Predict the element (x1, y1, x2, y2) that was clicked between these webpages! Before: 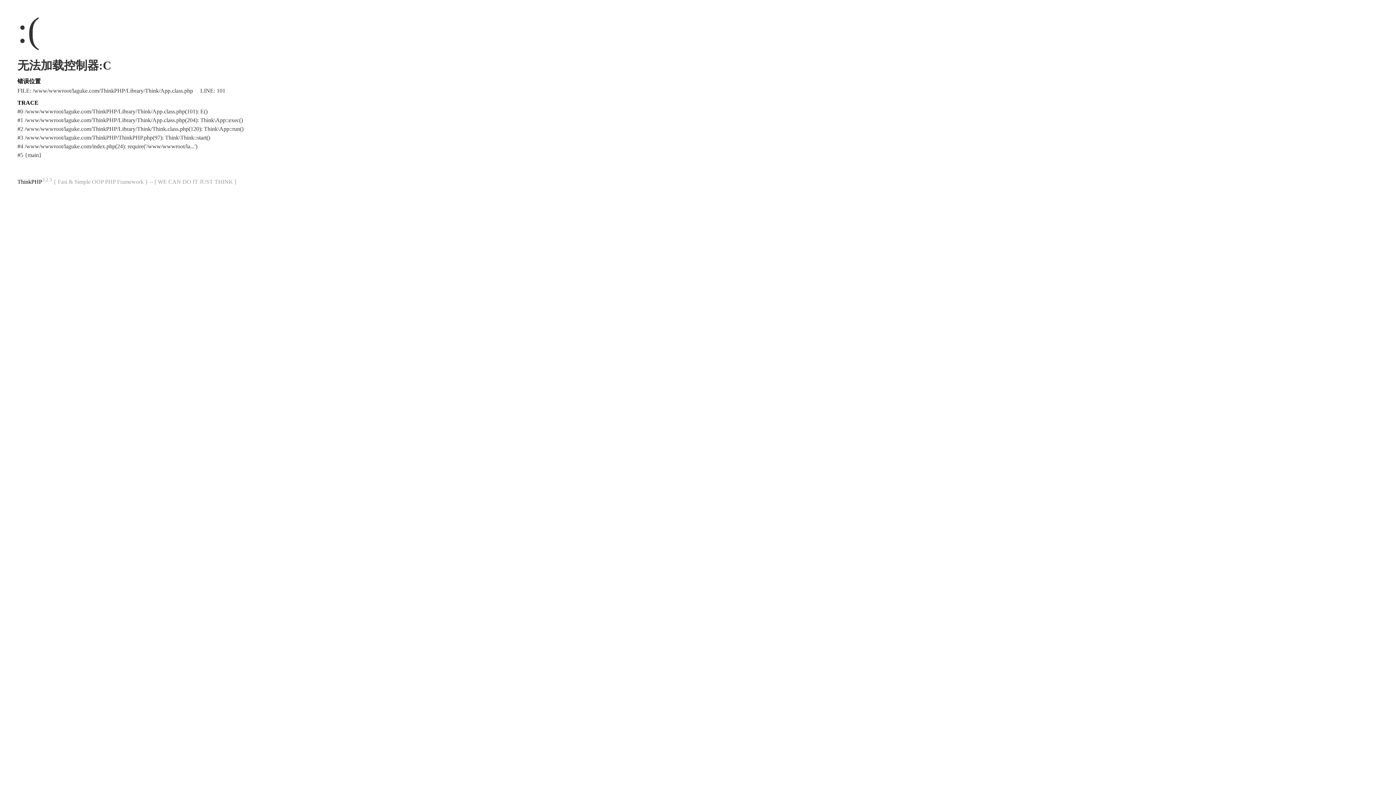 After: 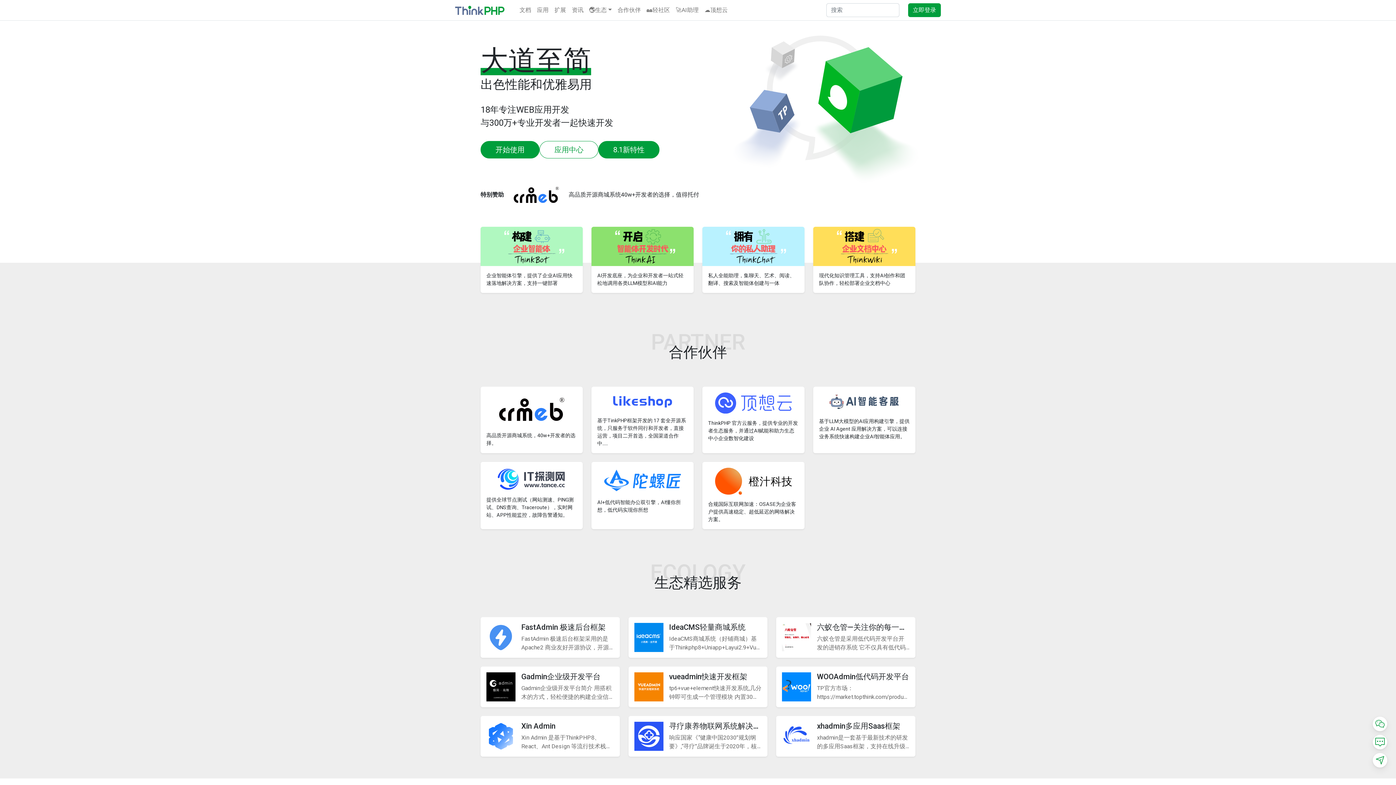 Action: bbox: (17, 178, 42, 184) label: ThinkPHP